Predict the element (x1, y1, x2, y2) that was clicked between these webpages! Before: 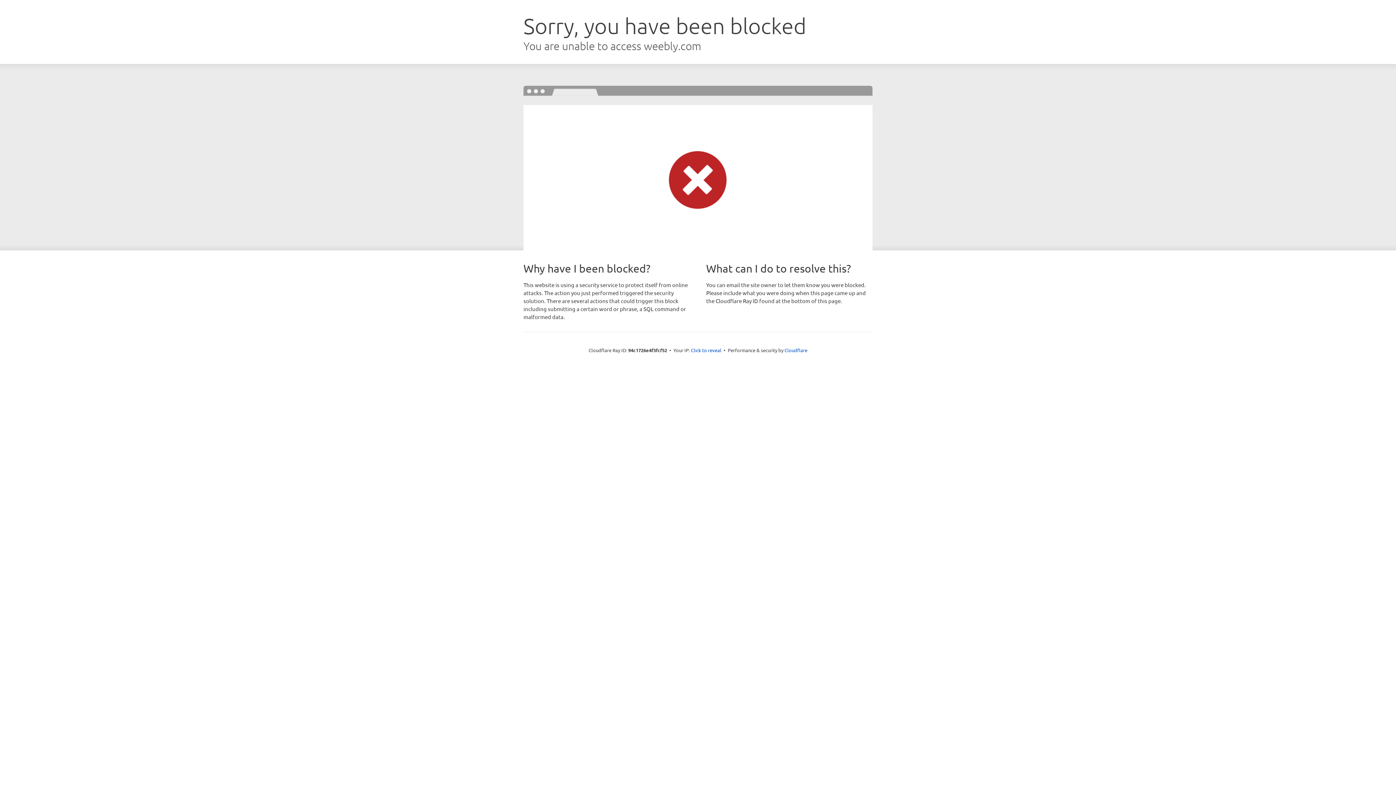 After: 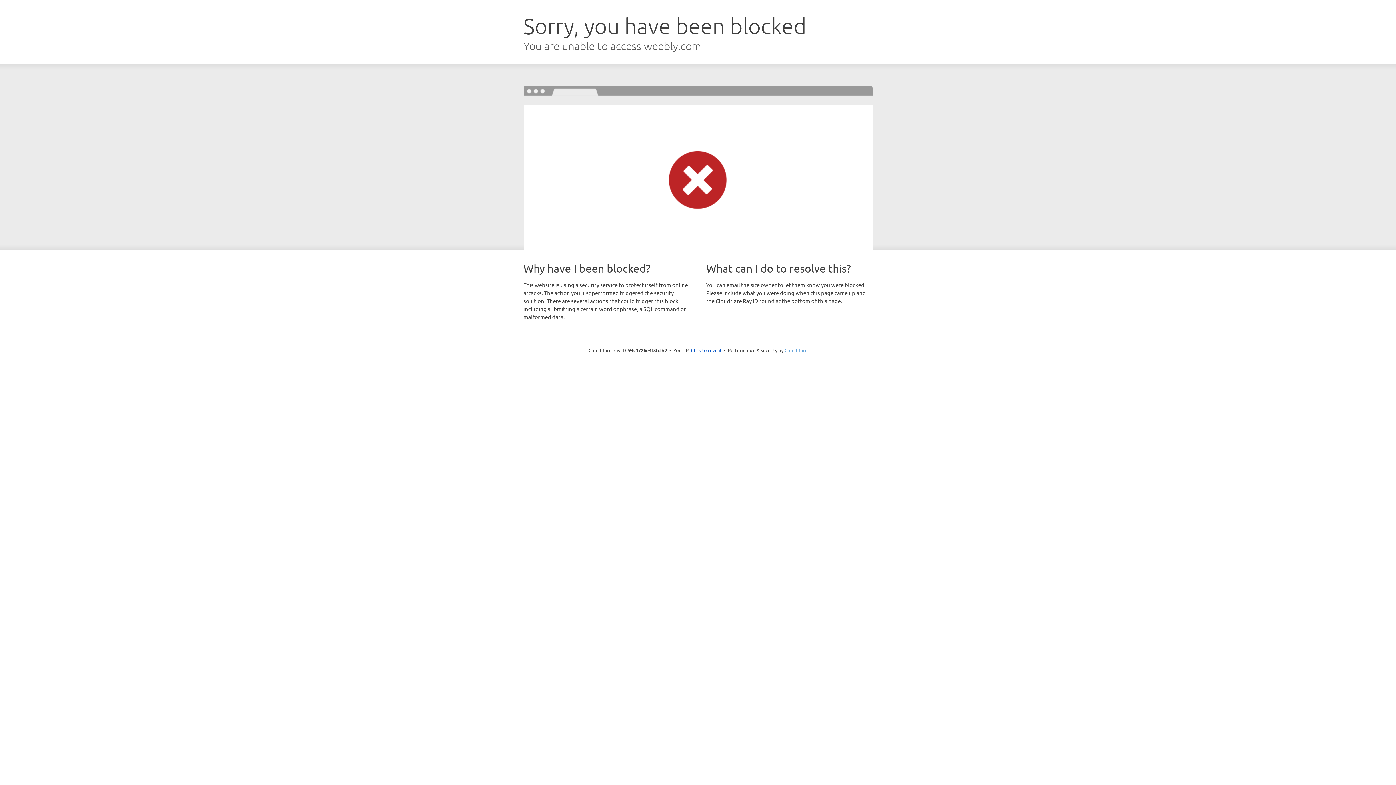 Action: bbox: (784, 347, 807, 353) label: Cloudflare